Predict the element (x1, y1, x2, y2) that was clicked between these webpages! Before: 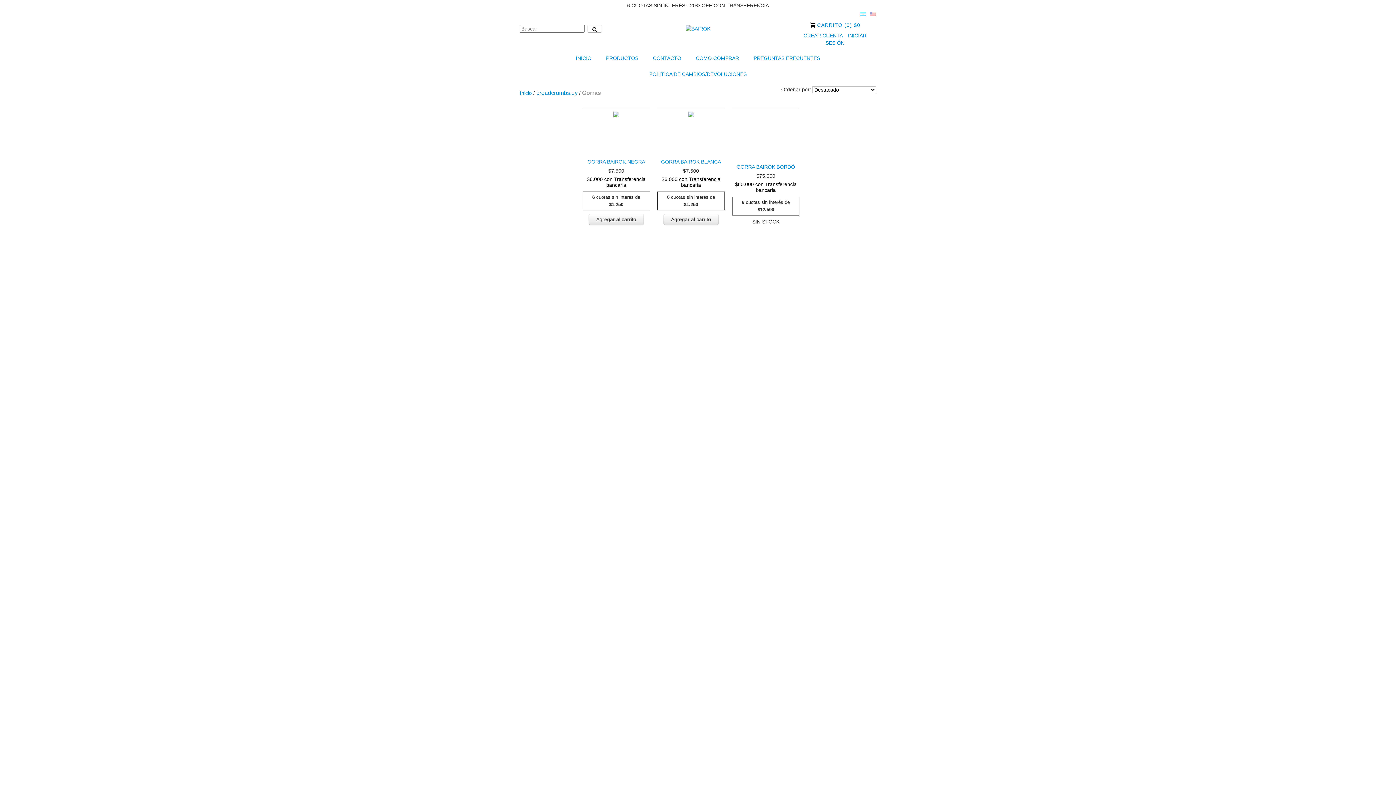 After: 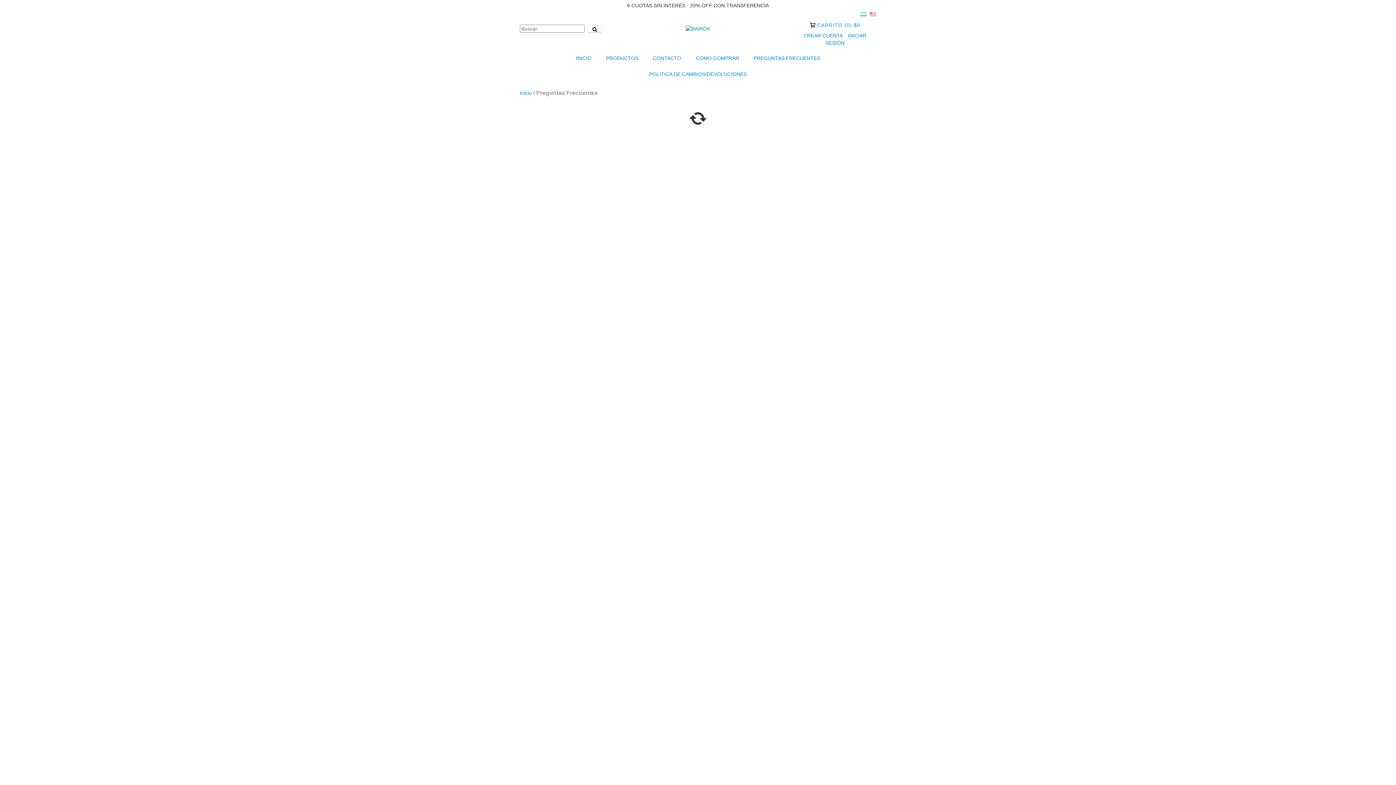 Action: bbox: (747, 50, 826, 66) label: PREGUNTAS FRECUENTES